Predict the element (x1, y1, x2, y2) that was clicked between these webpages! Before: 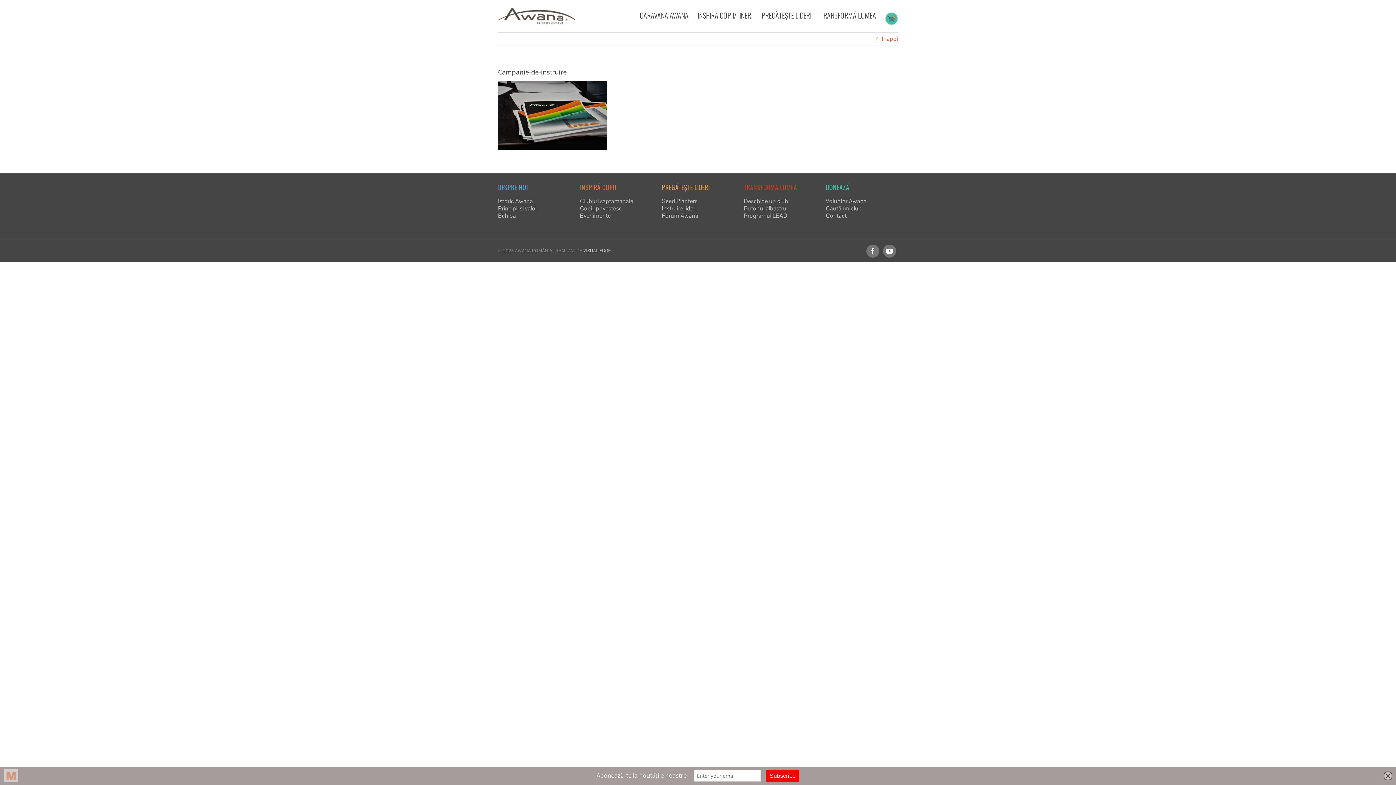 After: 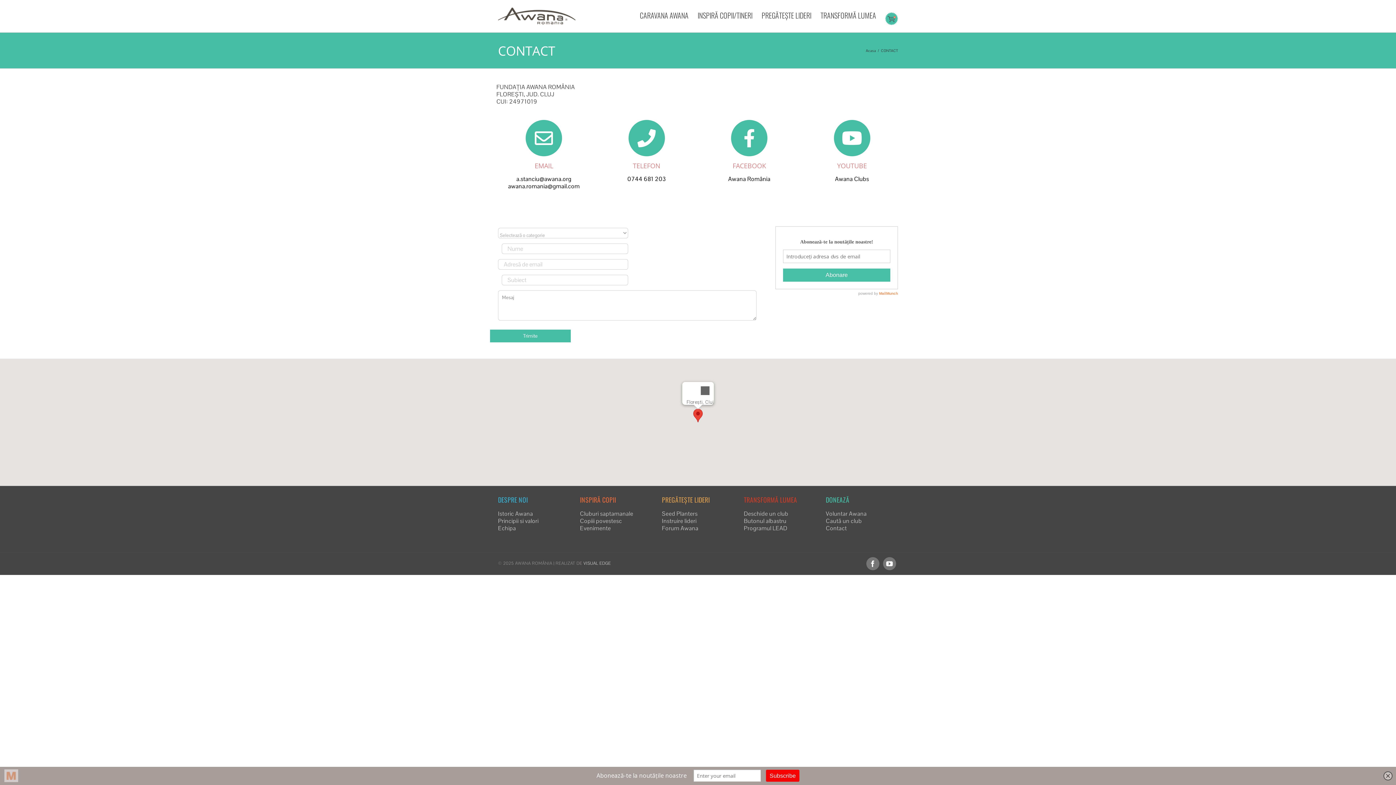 Action: label: Contact bbox: (826, 211, 847, 219)